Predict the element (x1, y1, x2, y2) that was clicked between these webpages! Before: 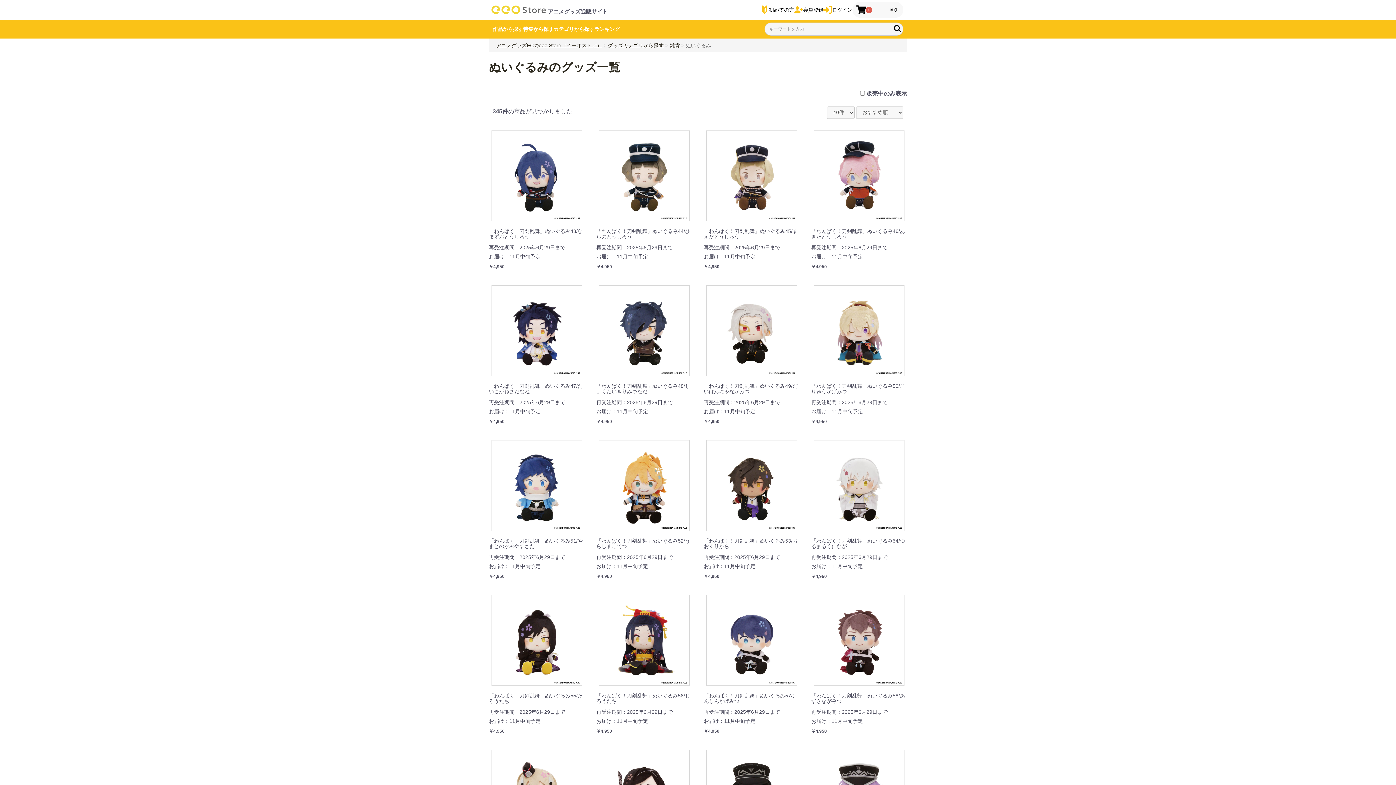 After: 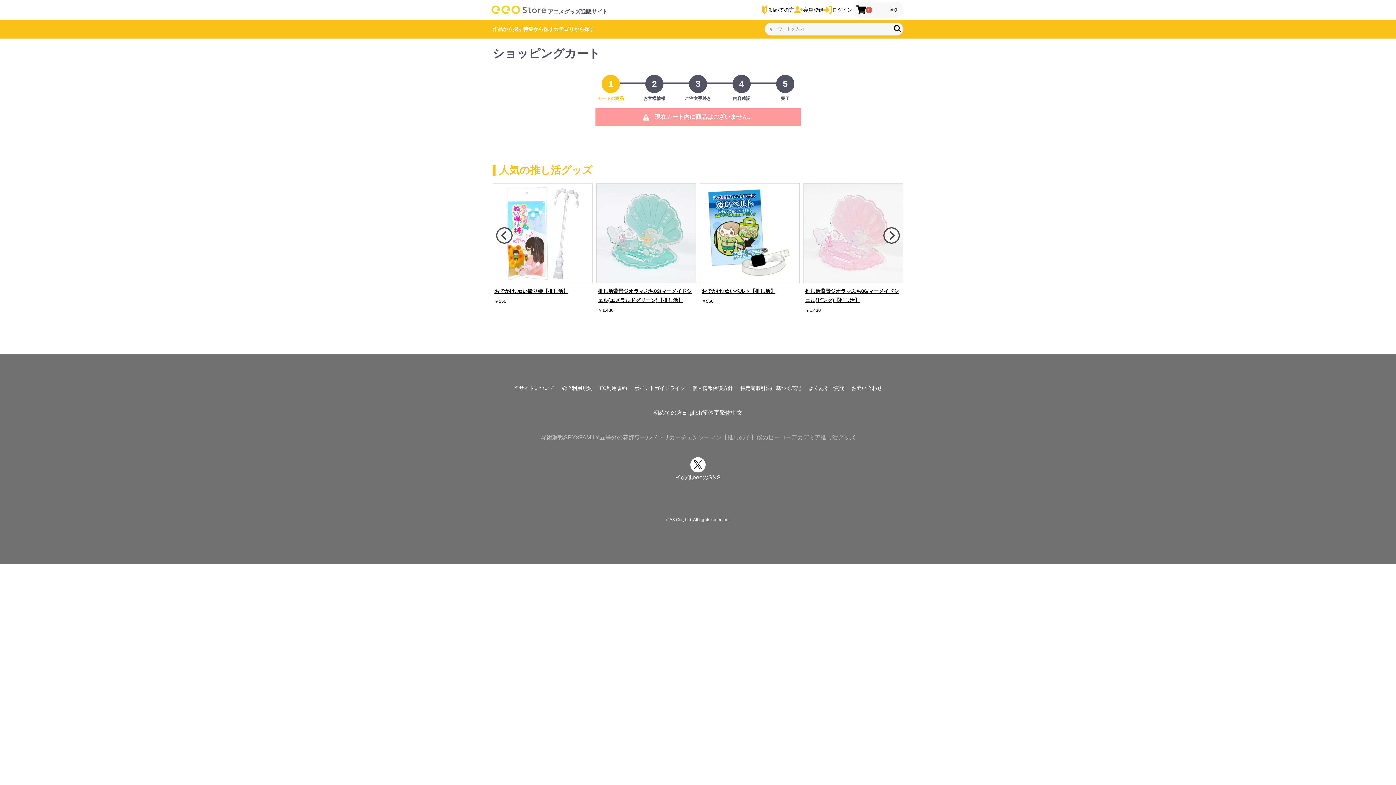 Action: bbox: (852, 1, 903, 17) label: 0
￥0